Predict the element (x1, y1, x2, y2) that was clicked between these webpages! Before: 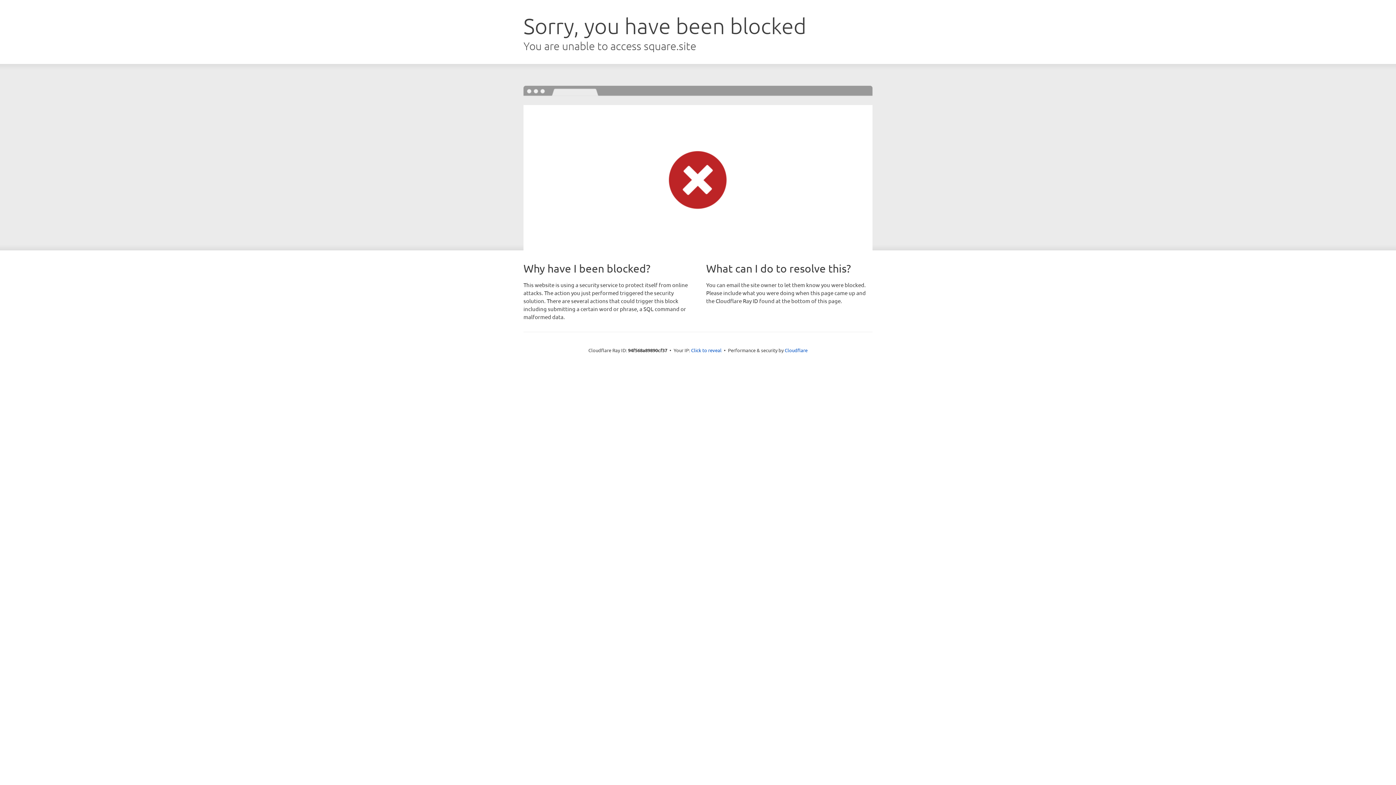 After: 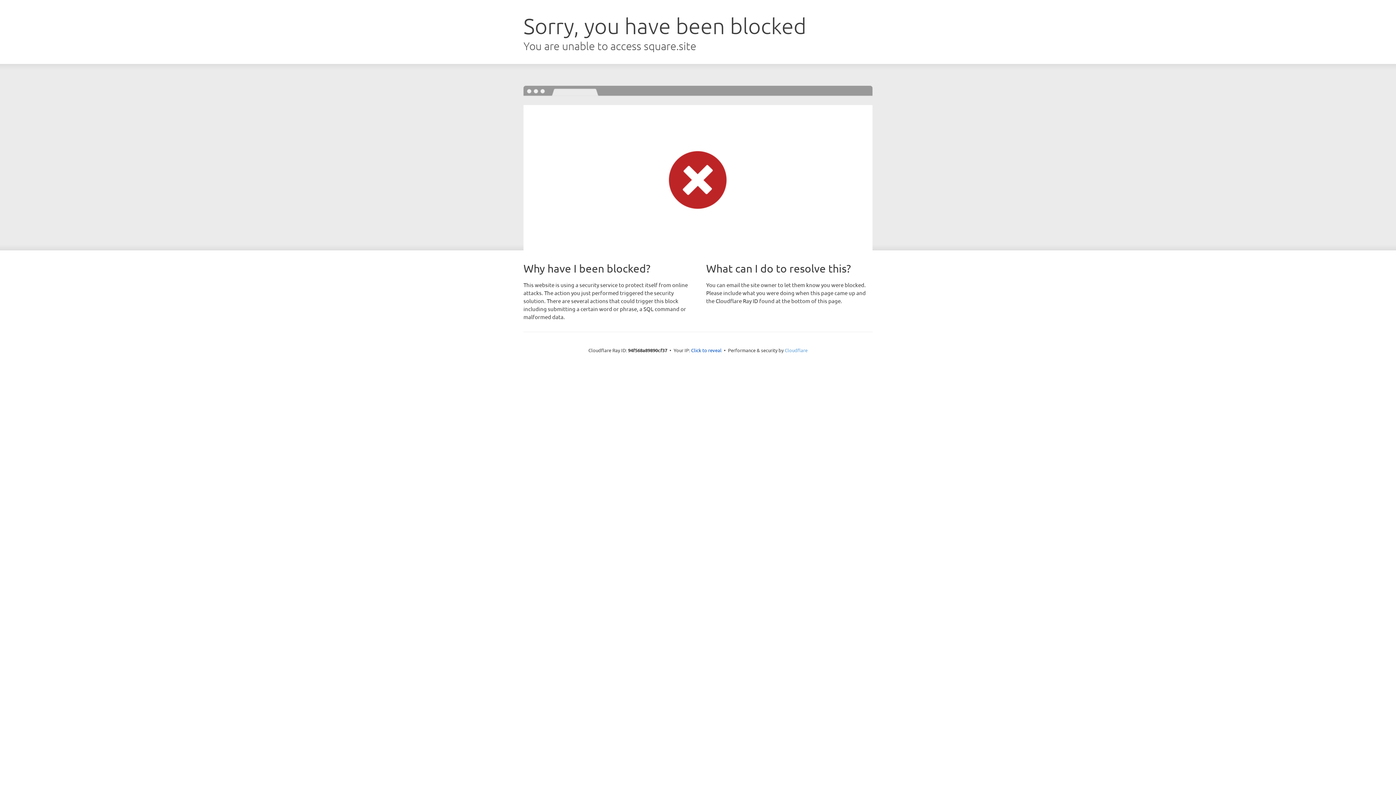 Action: label: Cloudflare bbox: (784, 347, 807, 353)